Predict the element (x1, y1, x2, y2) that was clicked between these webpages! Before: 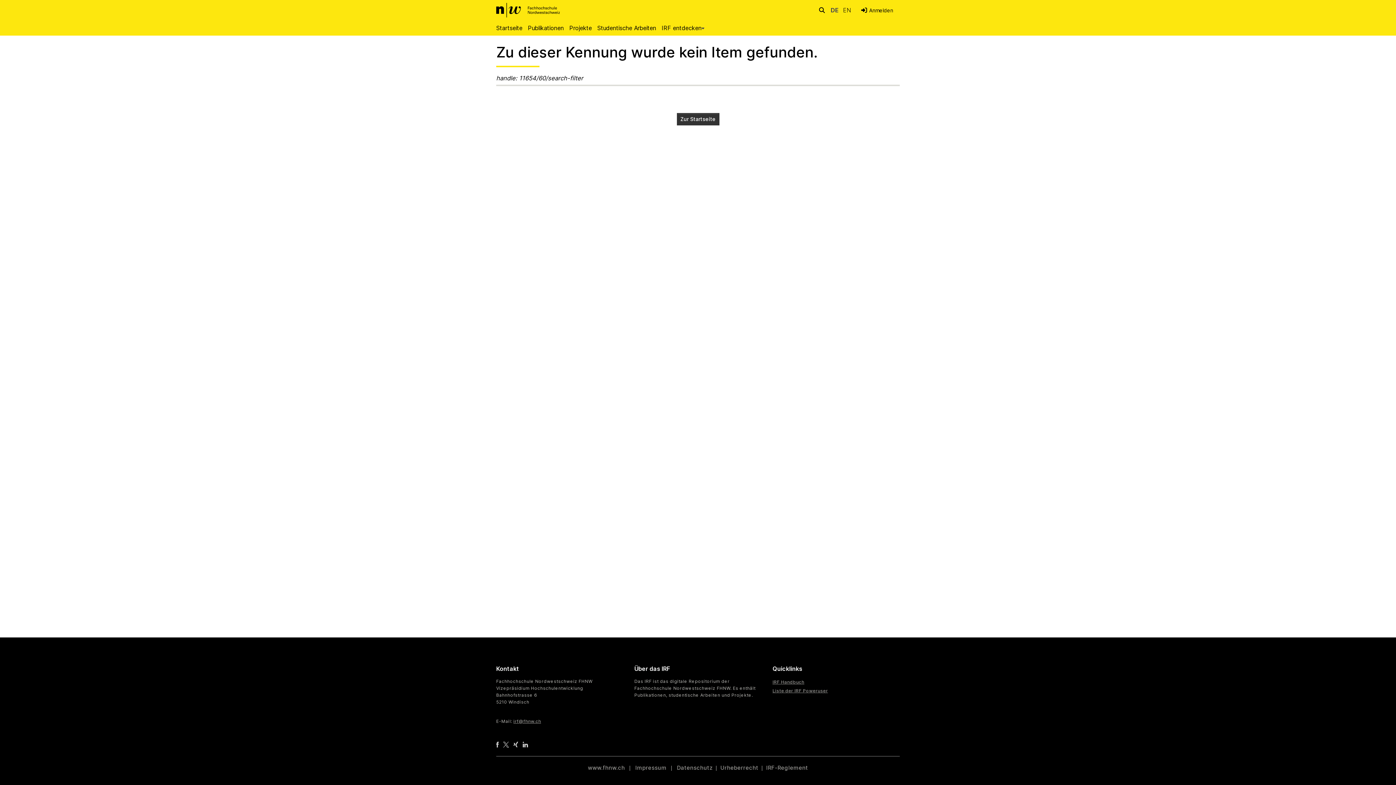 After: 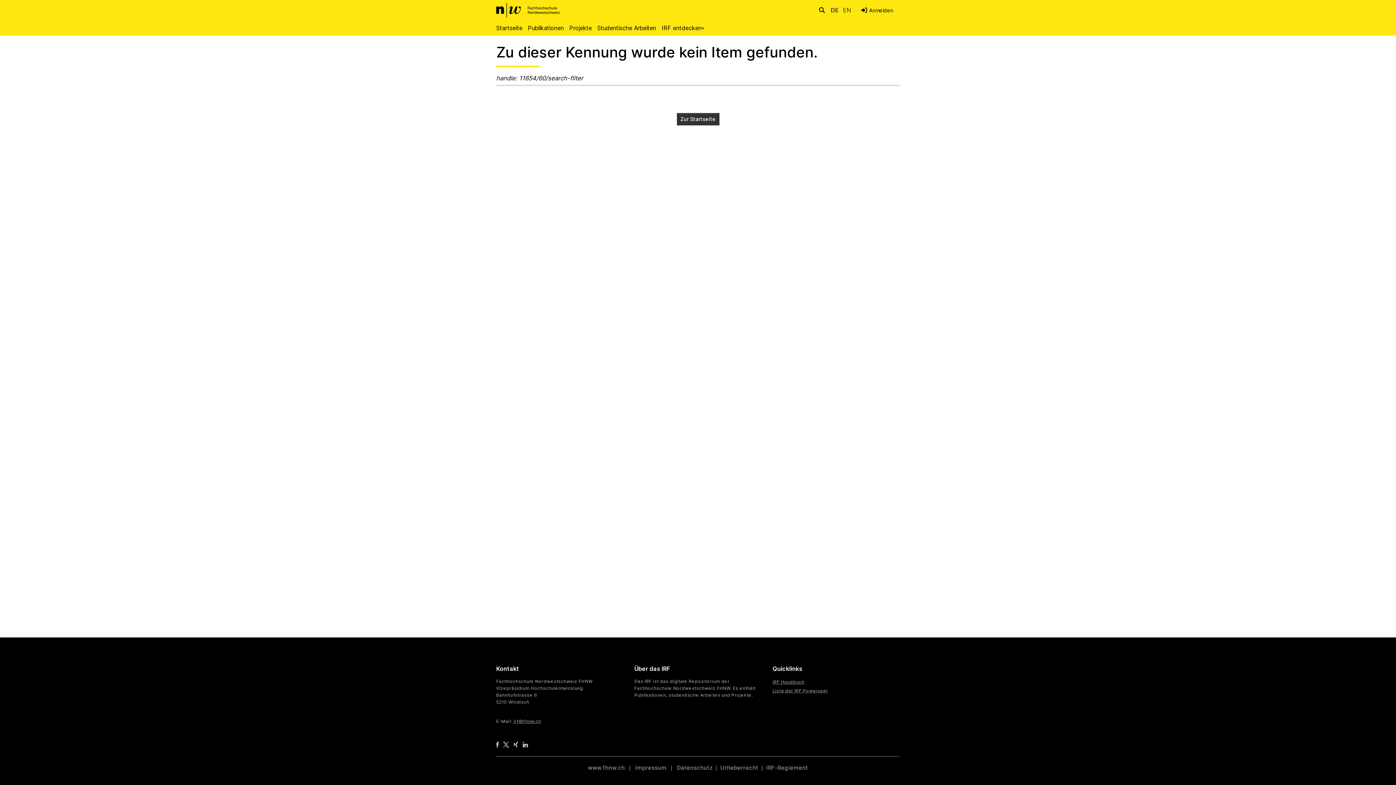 Action: bbox: (503, 741, 509, 747)